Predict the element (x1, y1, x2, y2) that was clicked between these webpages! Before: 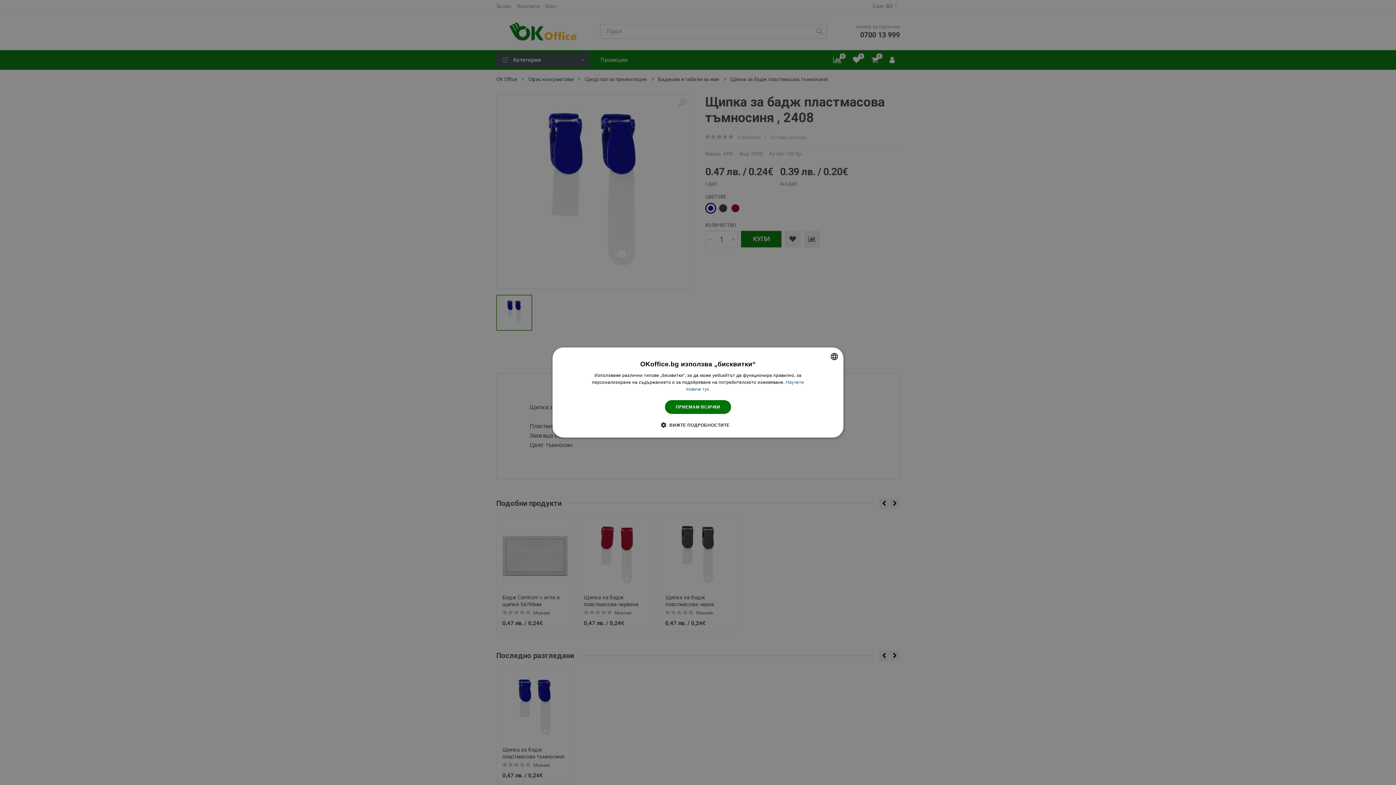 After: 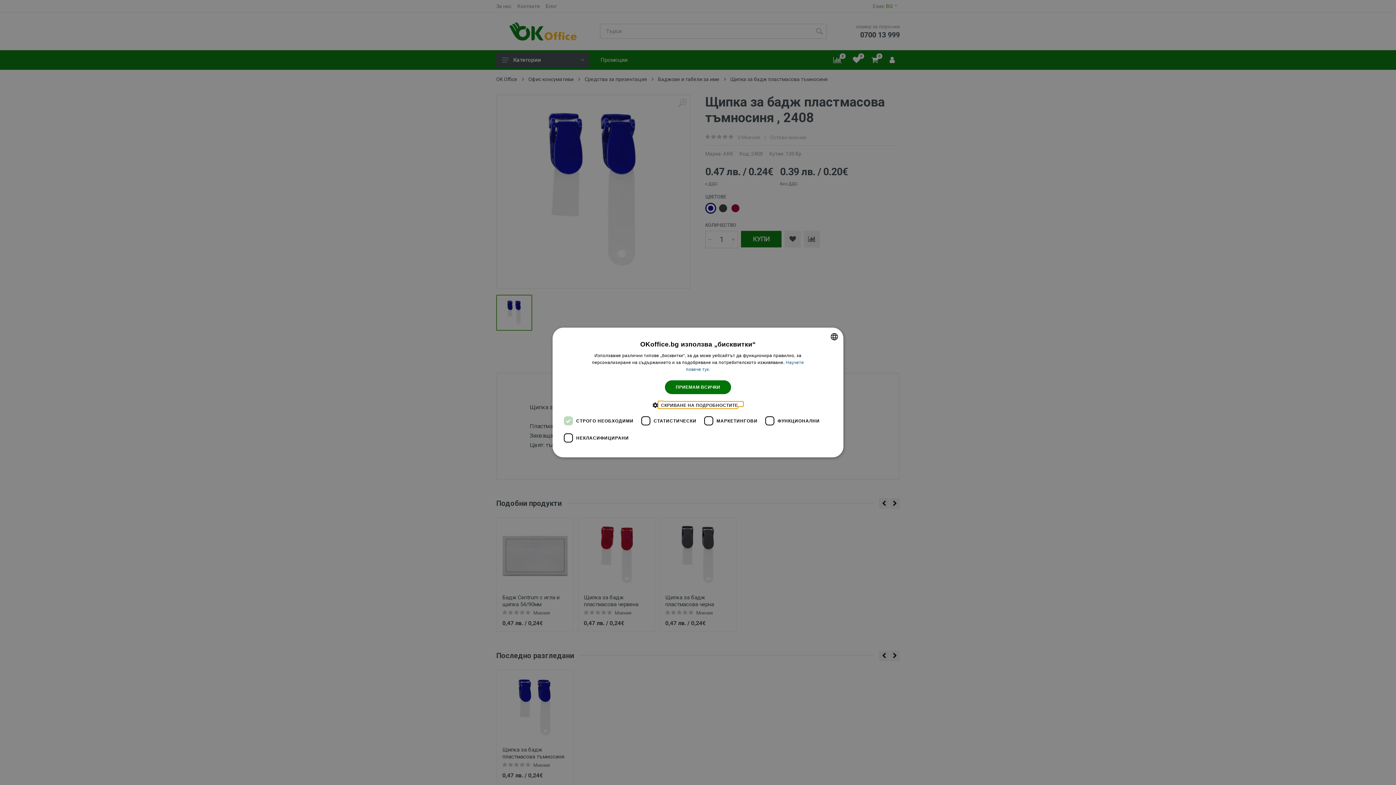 Action: label:  ВИЖТЕ ПОДРОБНОСТИТЕ bbox: (666, 421, 729, 428)